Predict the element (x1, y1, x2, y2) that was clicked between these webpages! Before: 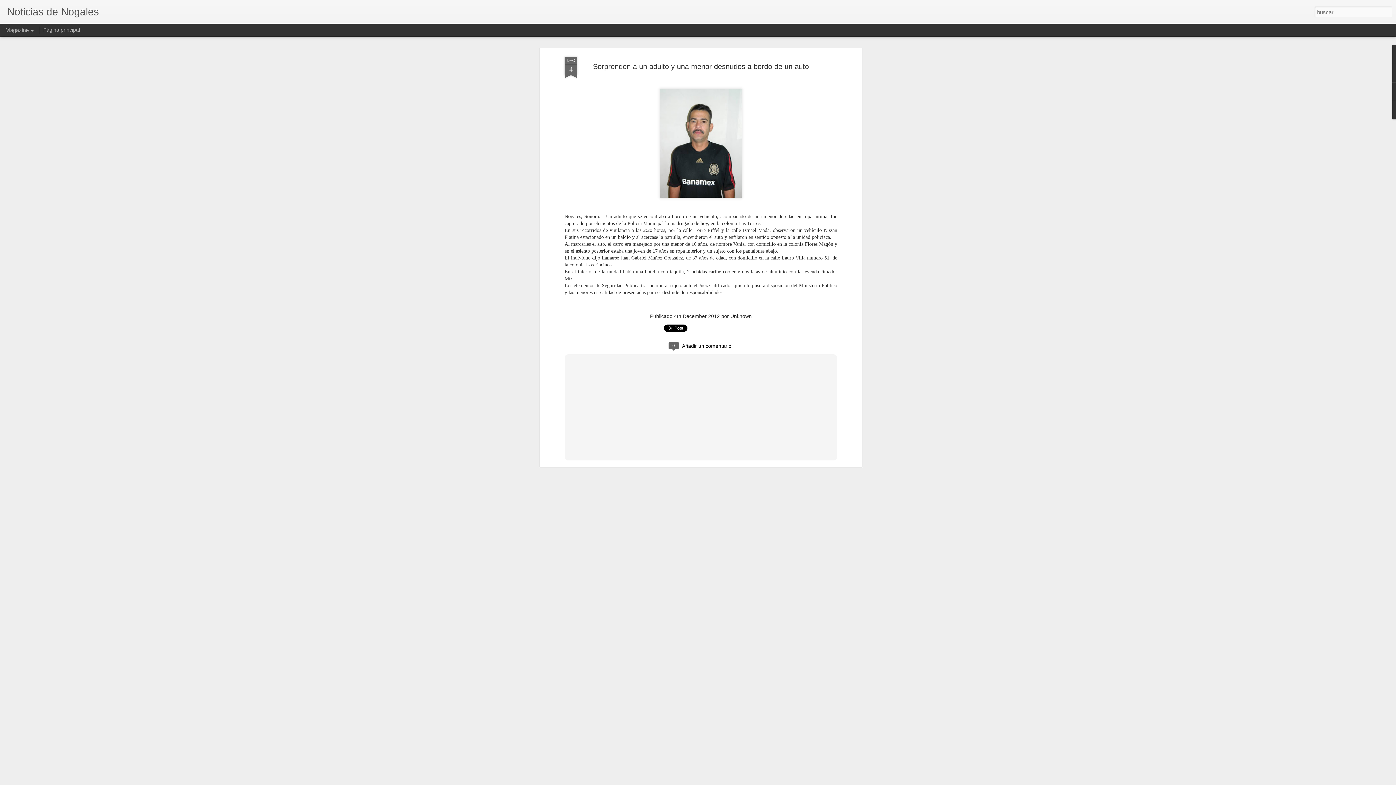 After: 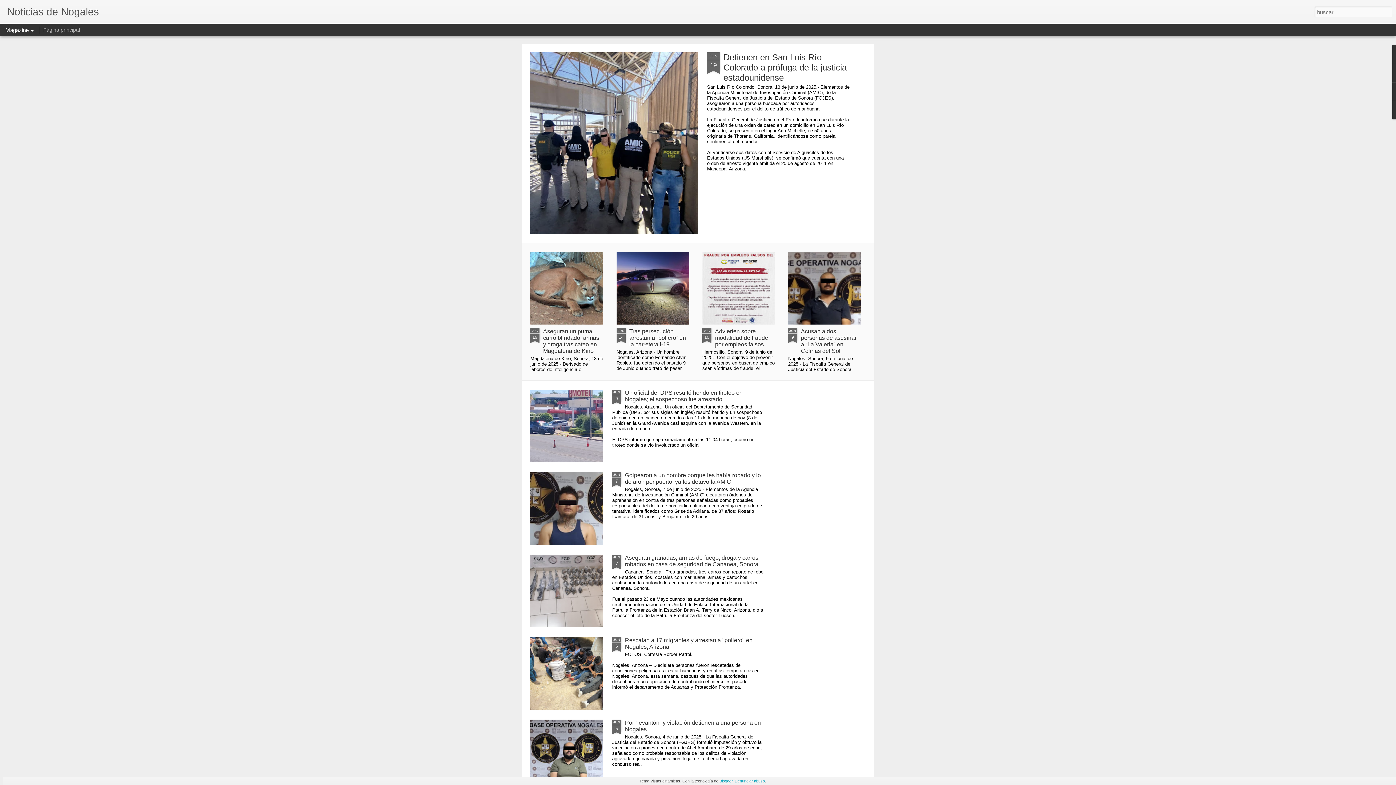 Action: bbox: (43, 26, 80, 32) label: Página principal